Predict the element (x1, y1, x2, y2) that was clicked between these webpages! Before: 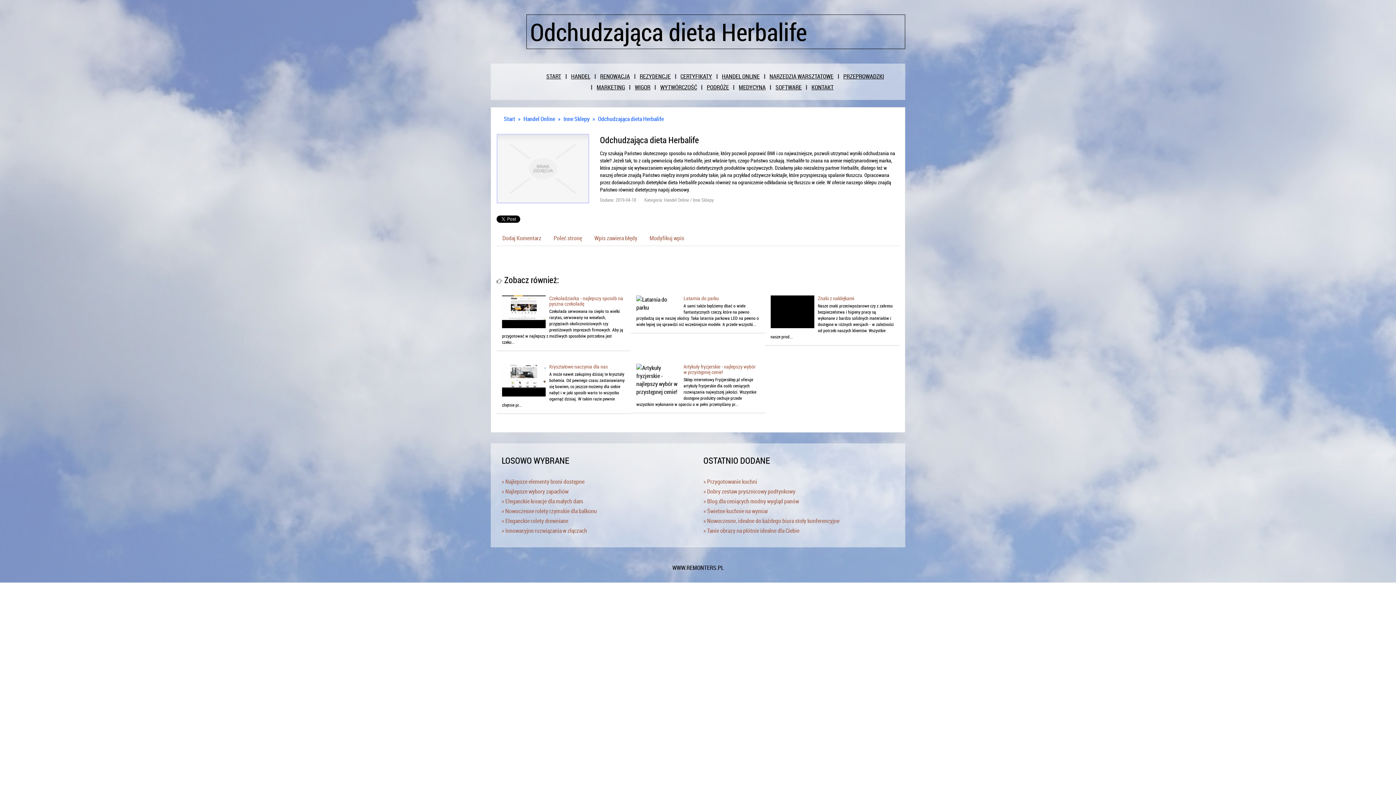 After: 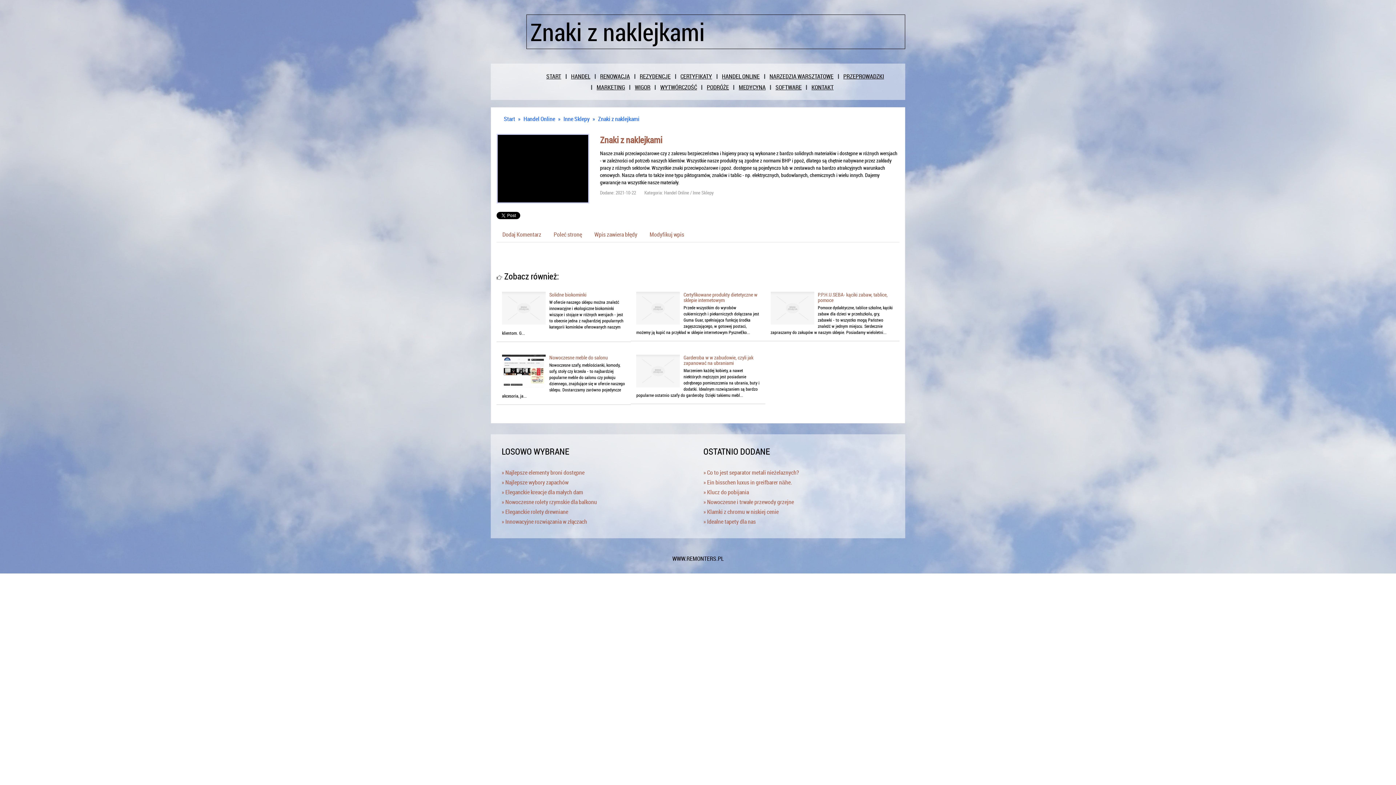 Action: label: Znaki z naklejkami bbox: (818, 294, 854, 301)